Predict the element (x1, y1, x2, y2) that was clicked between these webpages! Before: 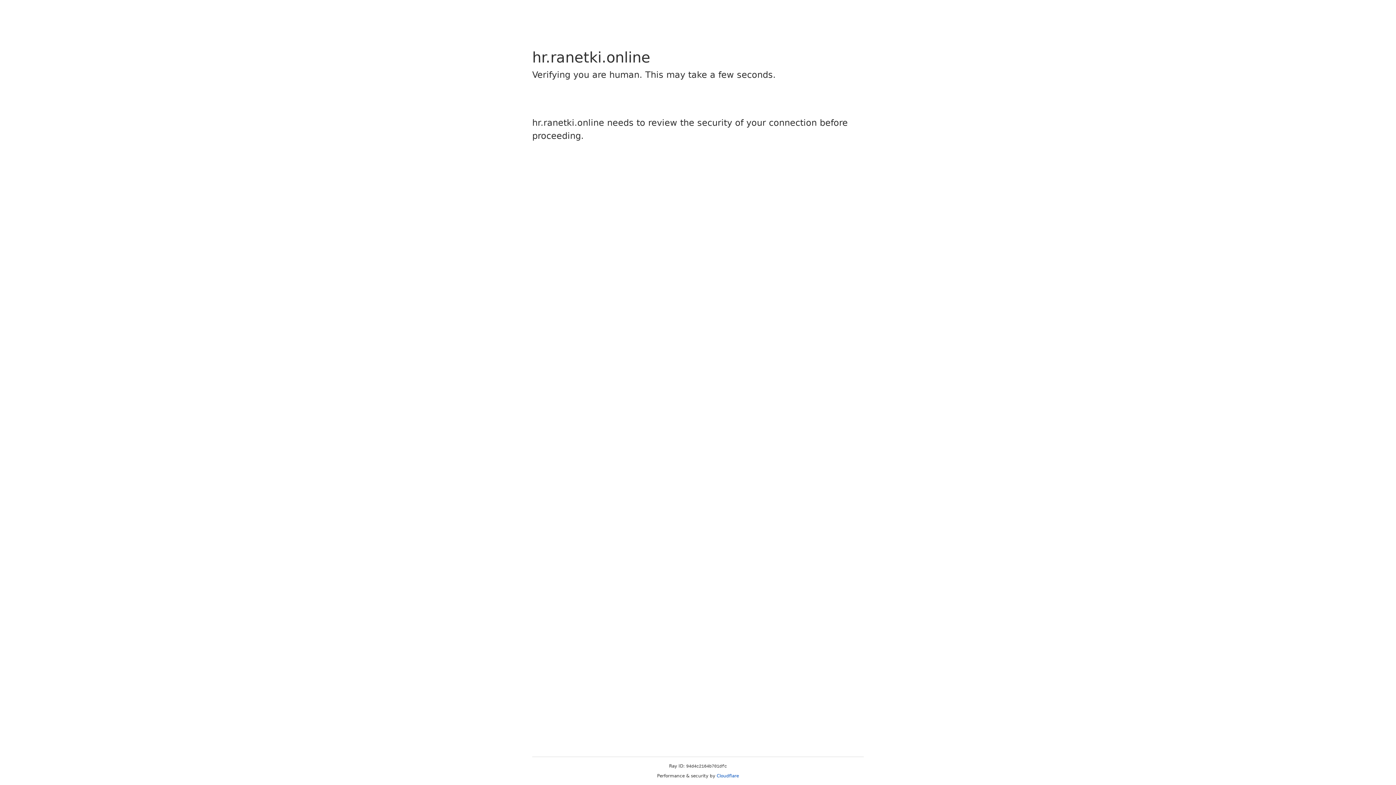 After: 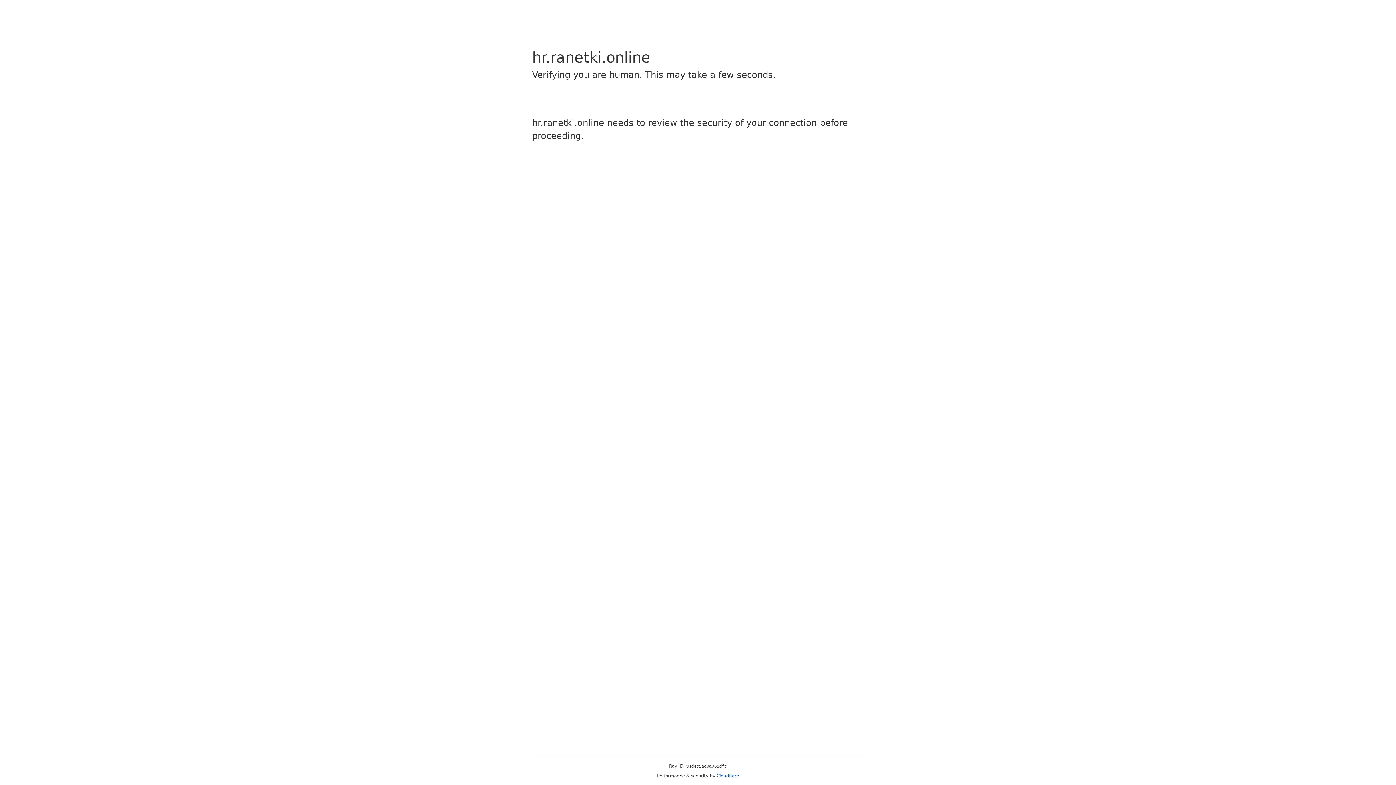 Action: label: Cloudflare bbox: (716, 773, 739, 778)